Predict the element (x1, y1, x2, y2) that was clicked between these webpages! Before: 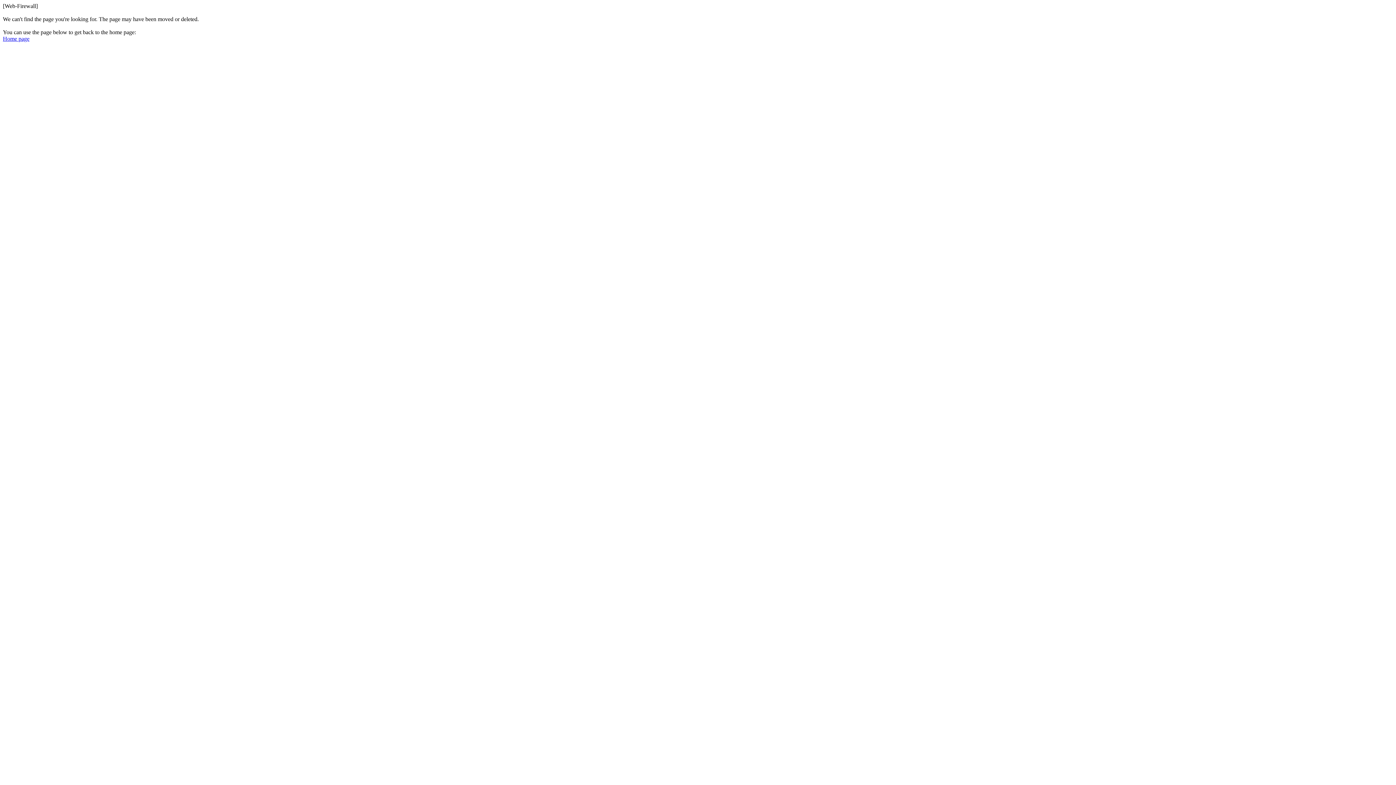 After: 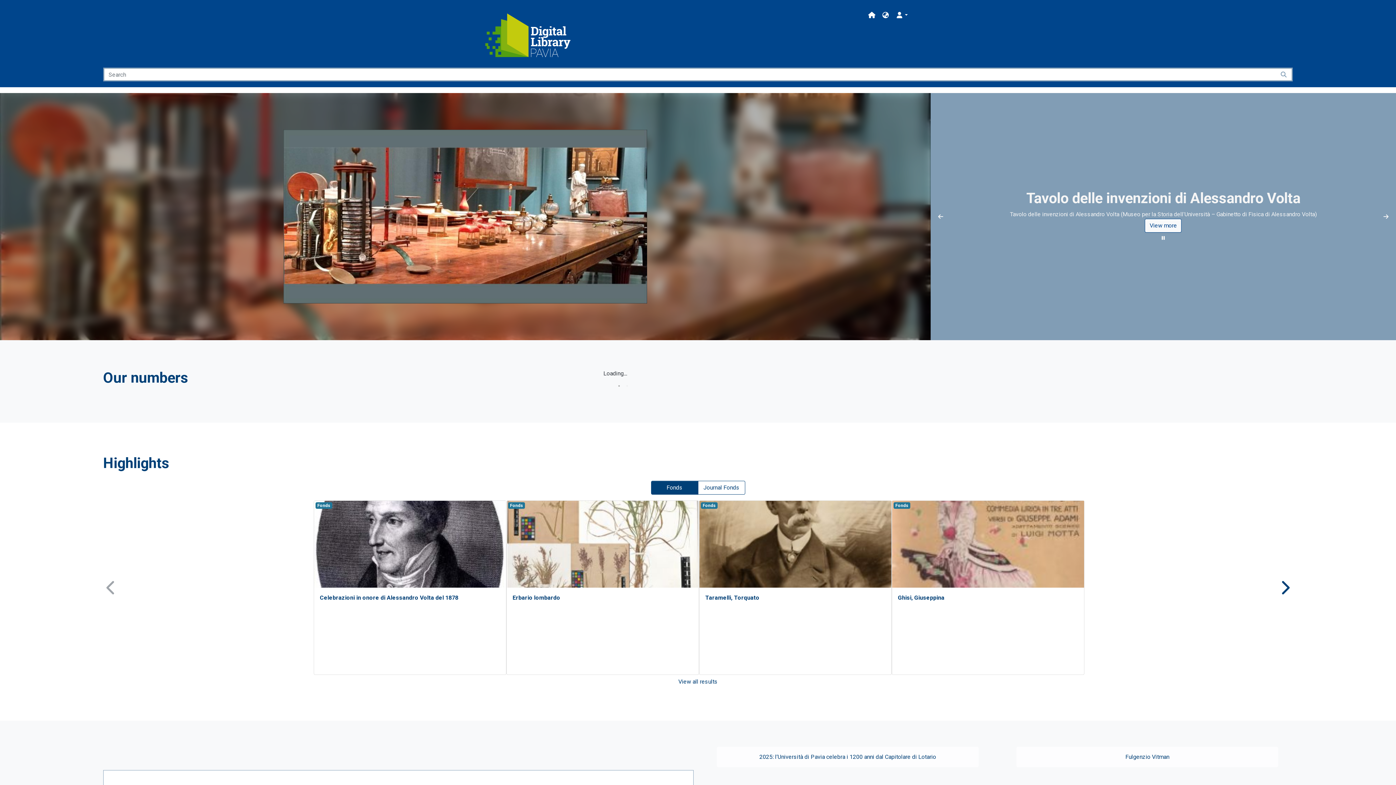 Action: bbox: (2, 35, 29, 41) label: Home page